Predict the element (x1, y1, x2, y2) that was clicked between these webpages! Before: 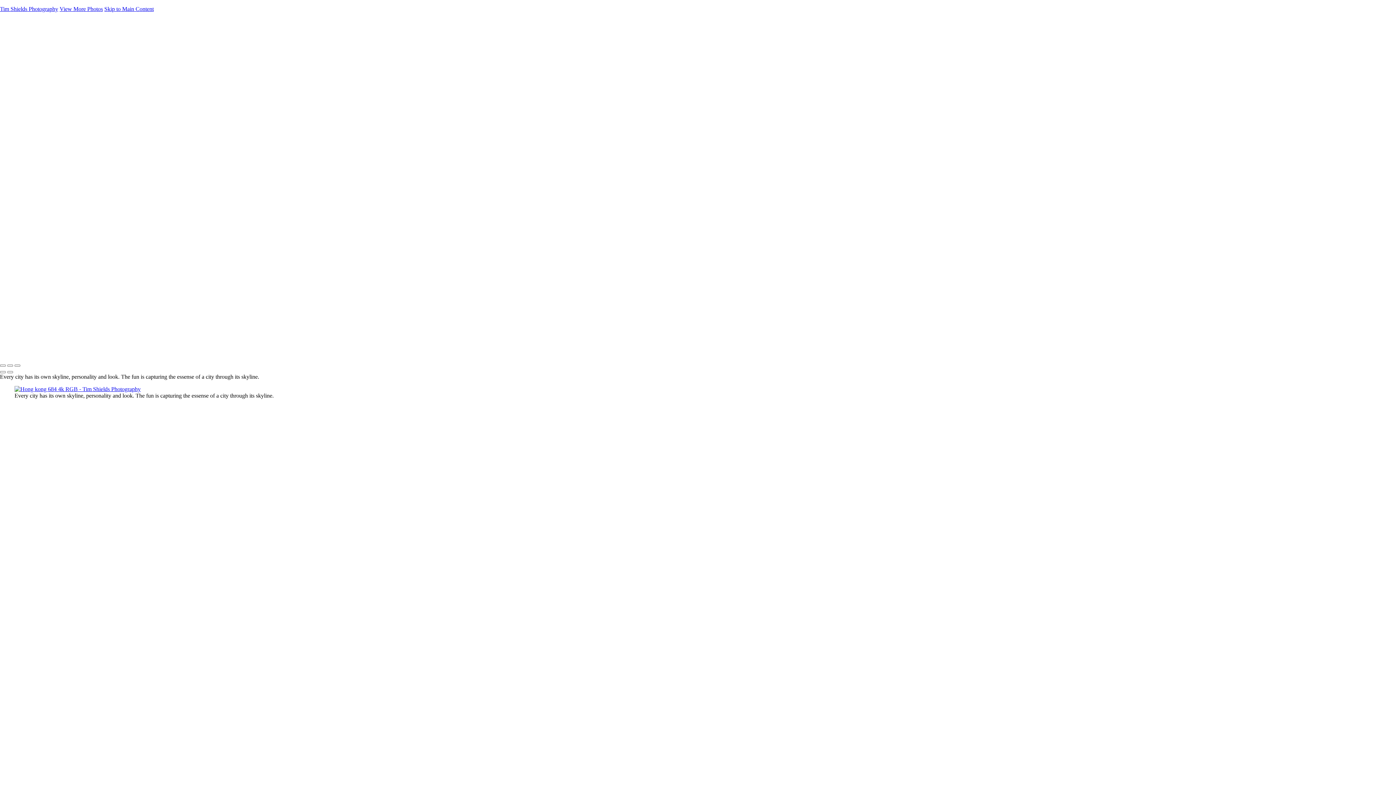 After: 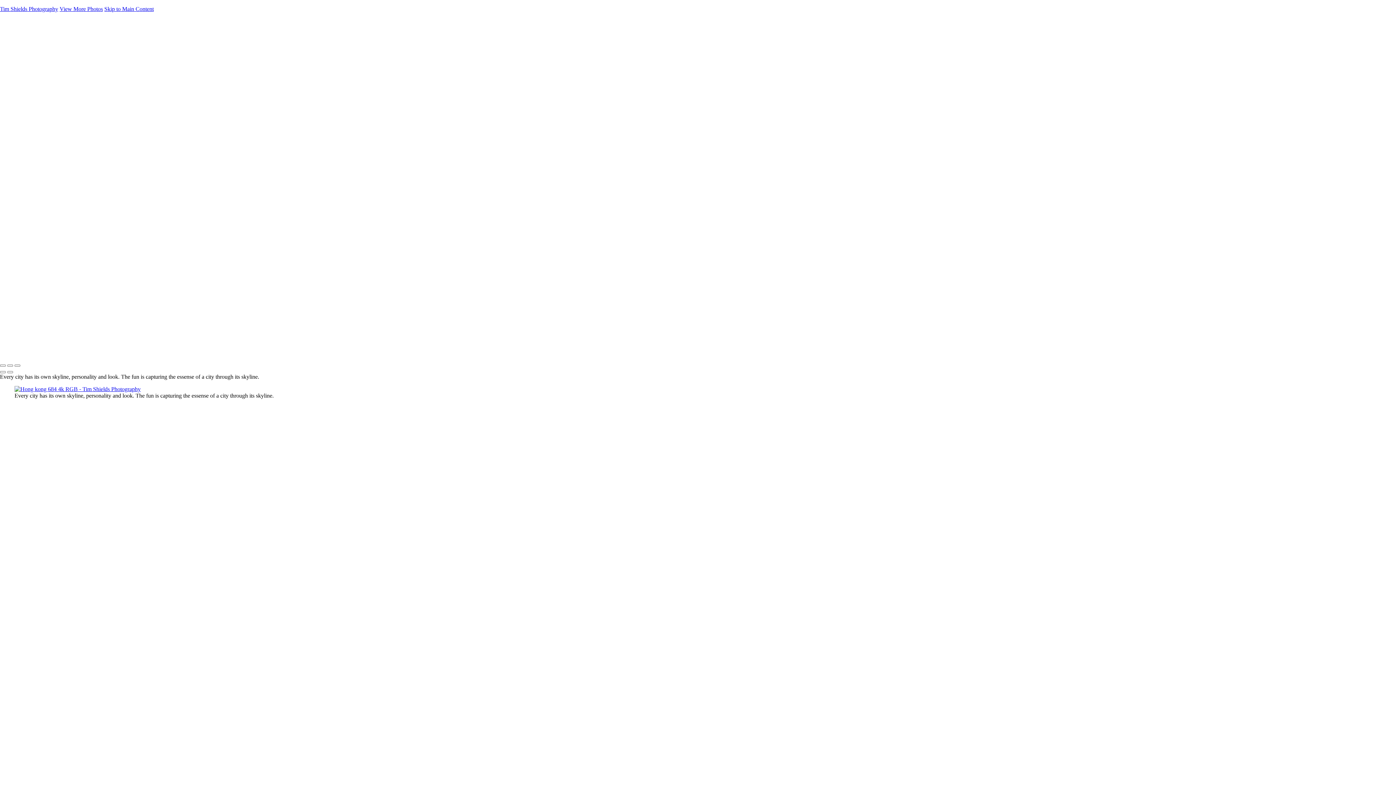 Action: bbox: (14, 386, 140, 392)